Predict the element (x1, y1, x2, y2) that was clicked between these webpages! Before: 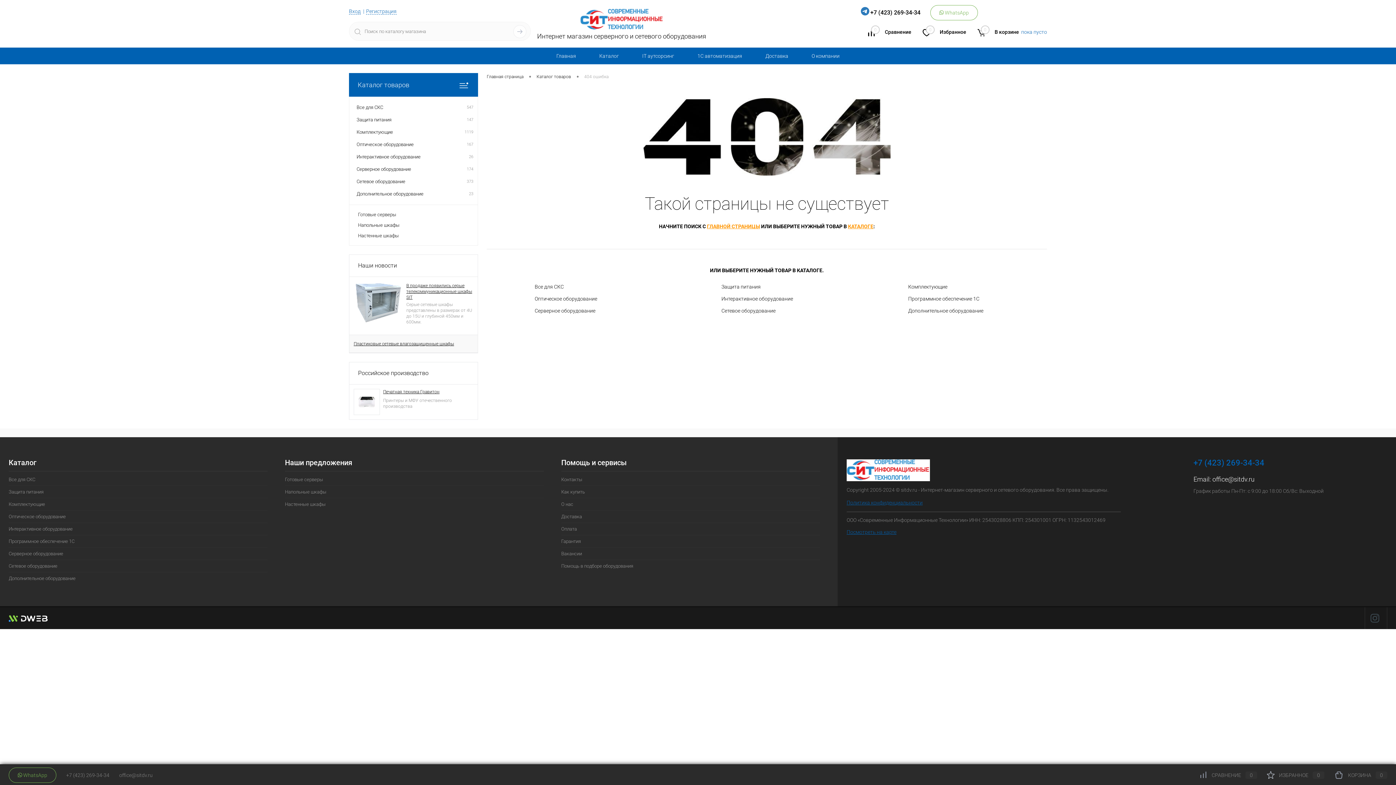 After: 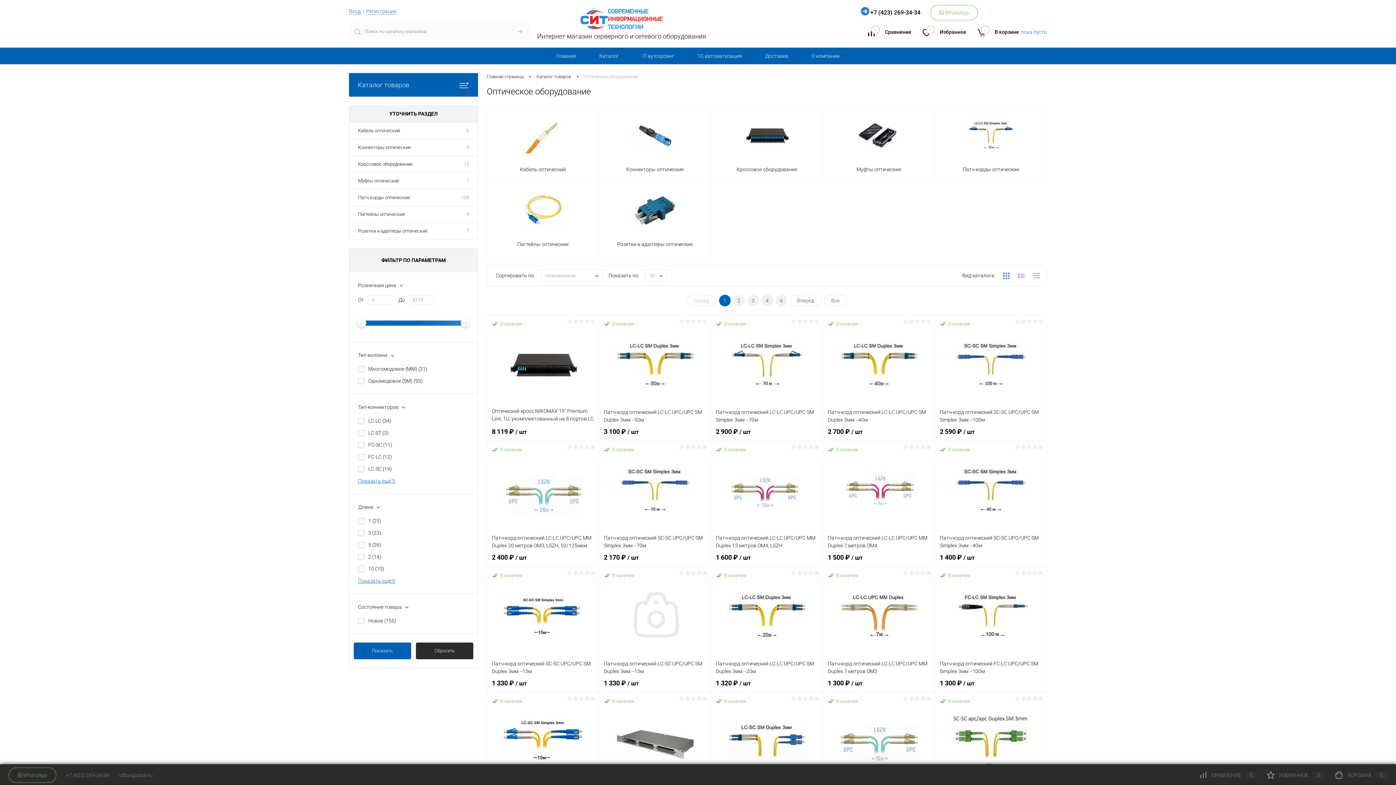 Action: bbox: (8, 510, 267, 522) label: Оптическое оборудование